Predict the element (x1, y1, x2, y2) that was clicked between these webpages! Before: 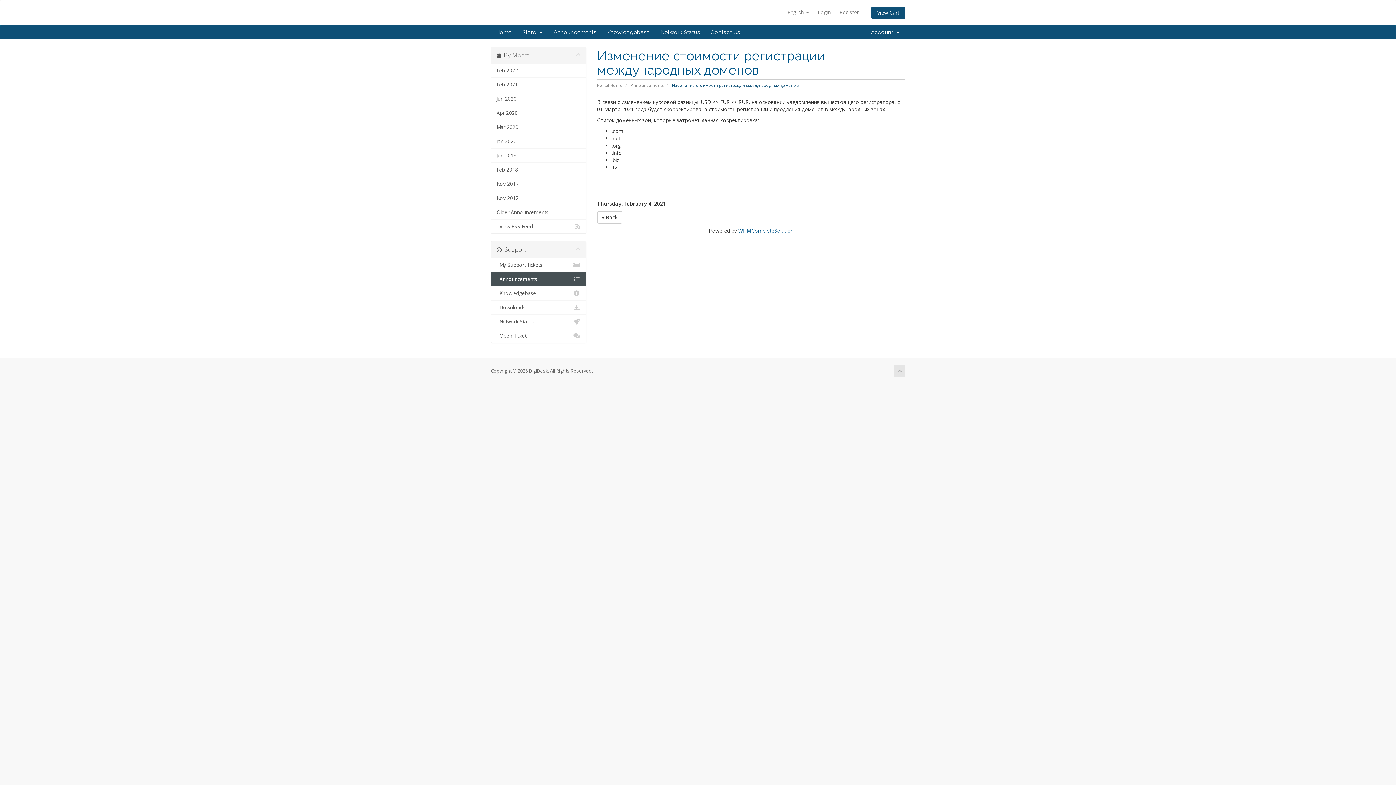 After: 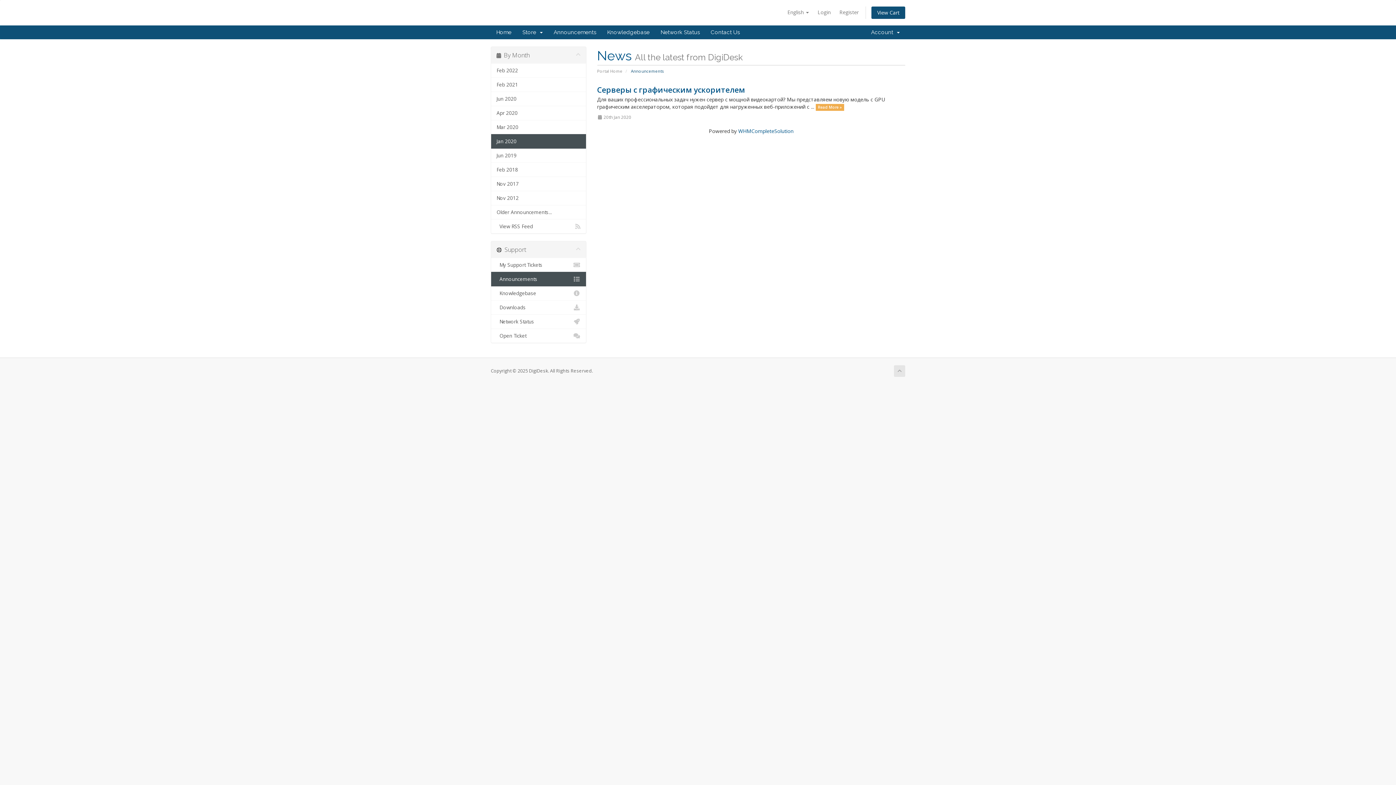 Action: label: Jan 2020 bbox: (491, 134, 586, 148)